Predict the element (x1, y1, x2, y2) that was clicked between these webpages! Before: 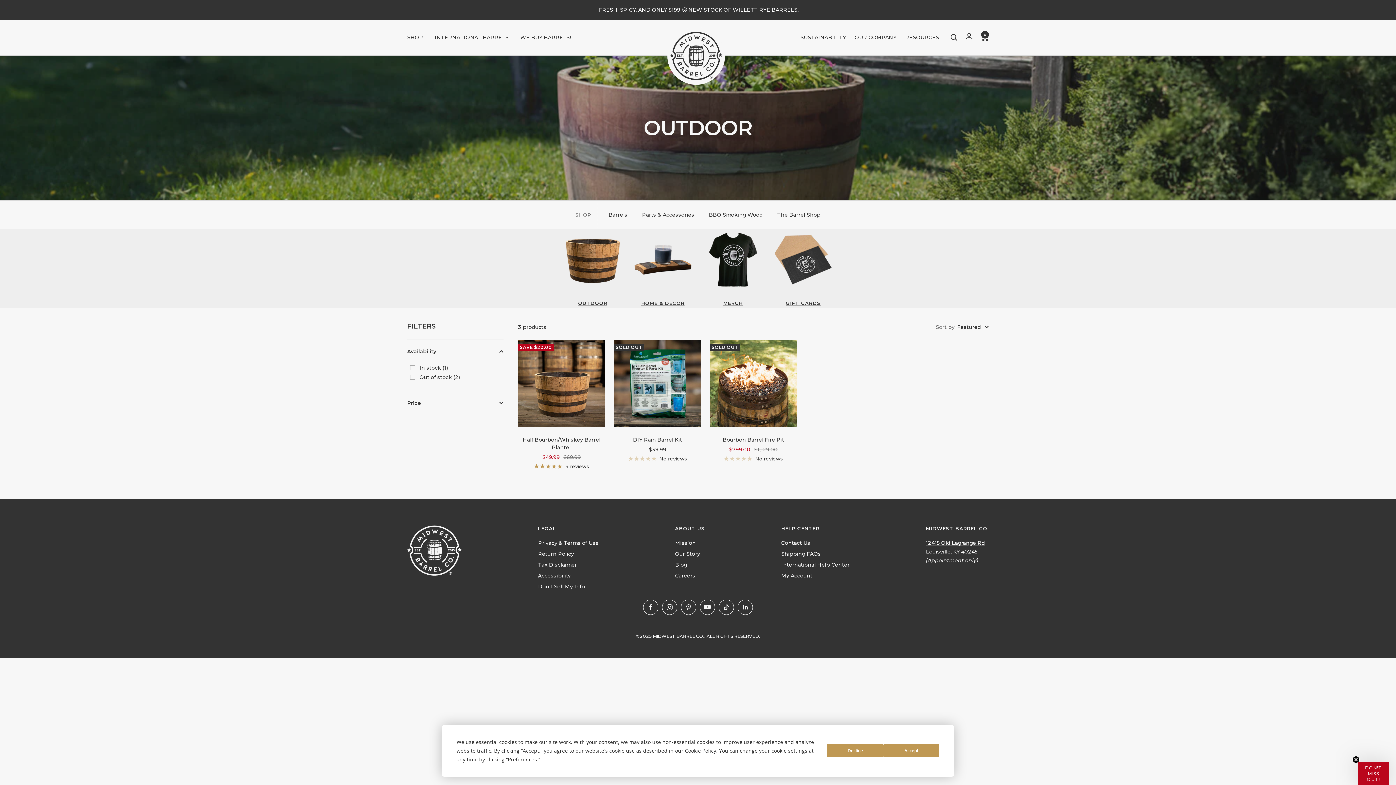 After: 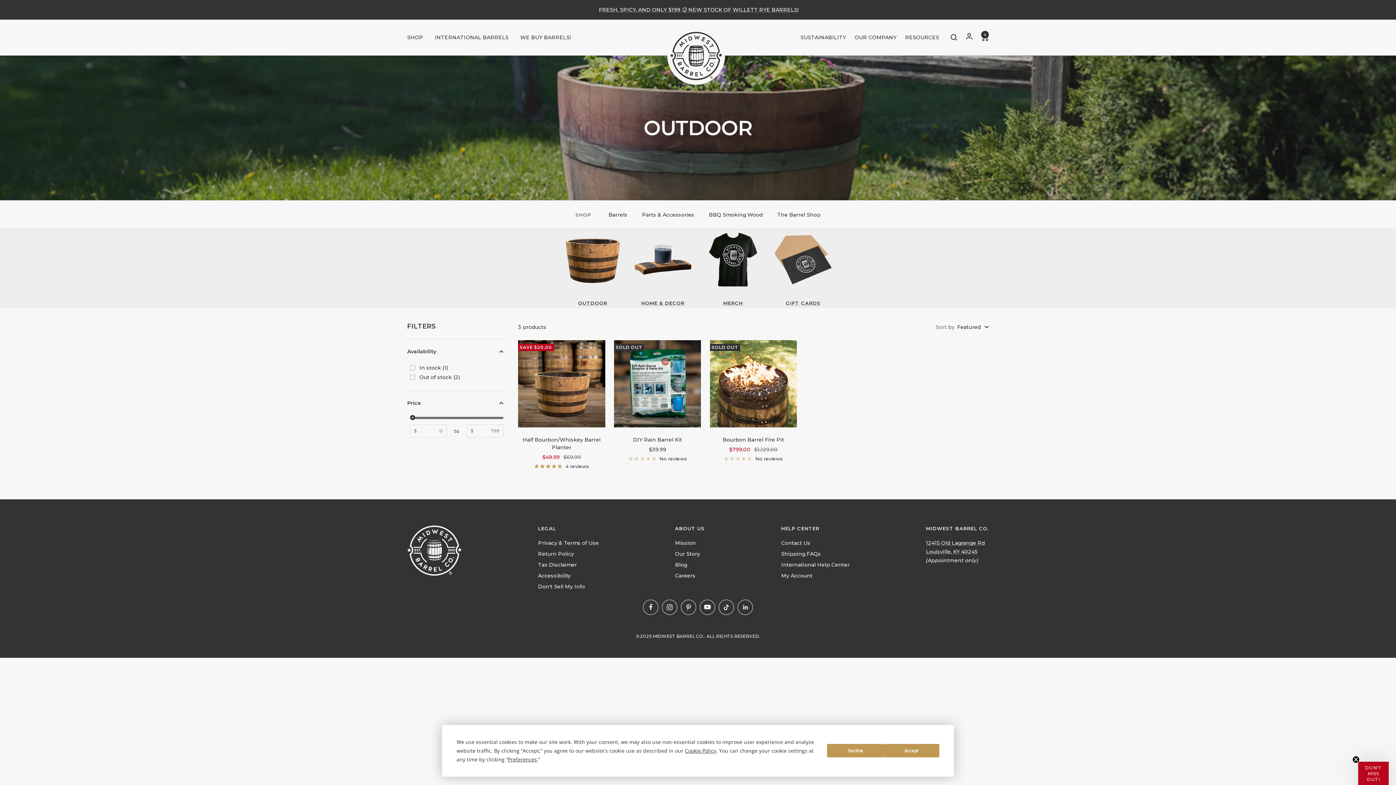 Action: label: Price bbox: (407, 391, 503, 415)